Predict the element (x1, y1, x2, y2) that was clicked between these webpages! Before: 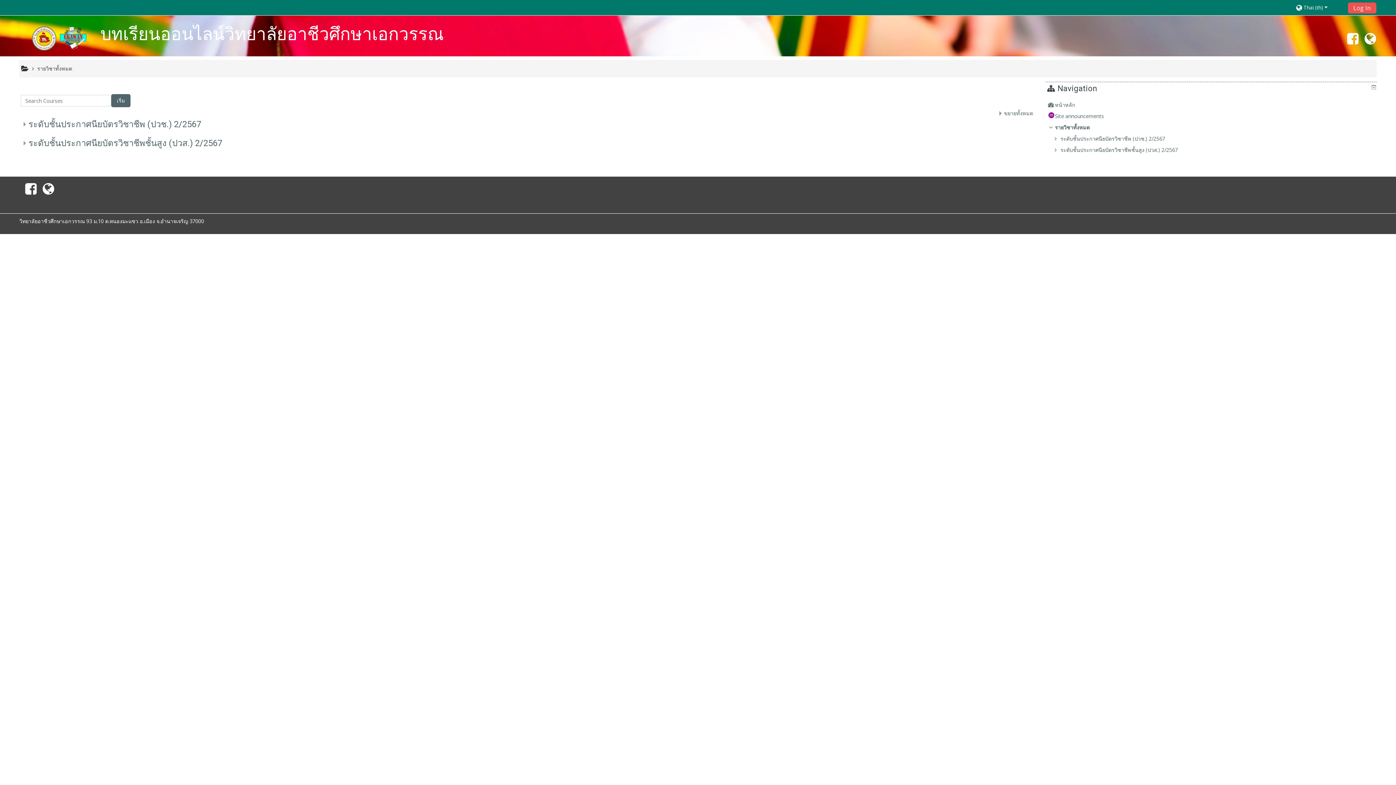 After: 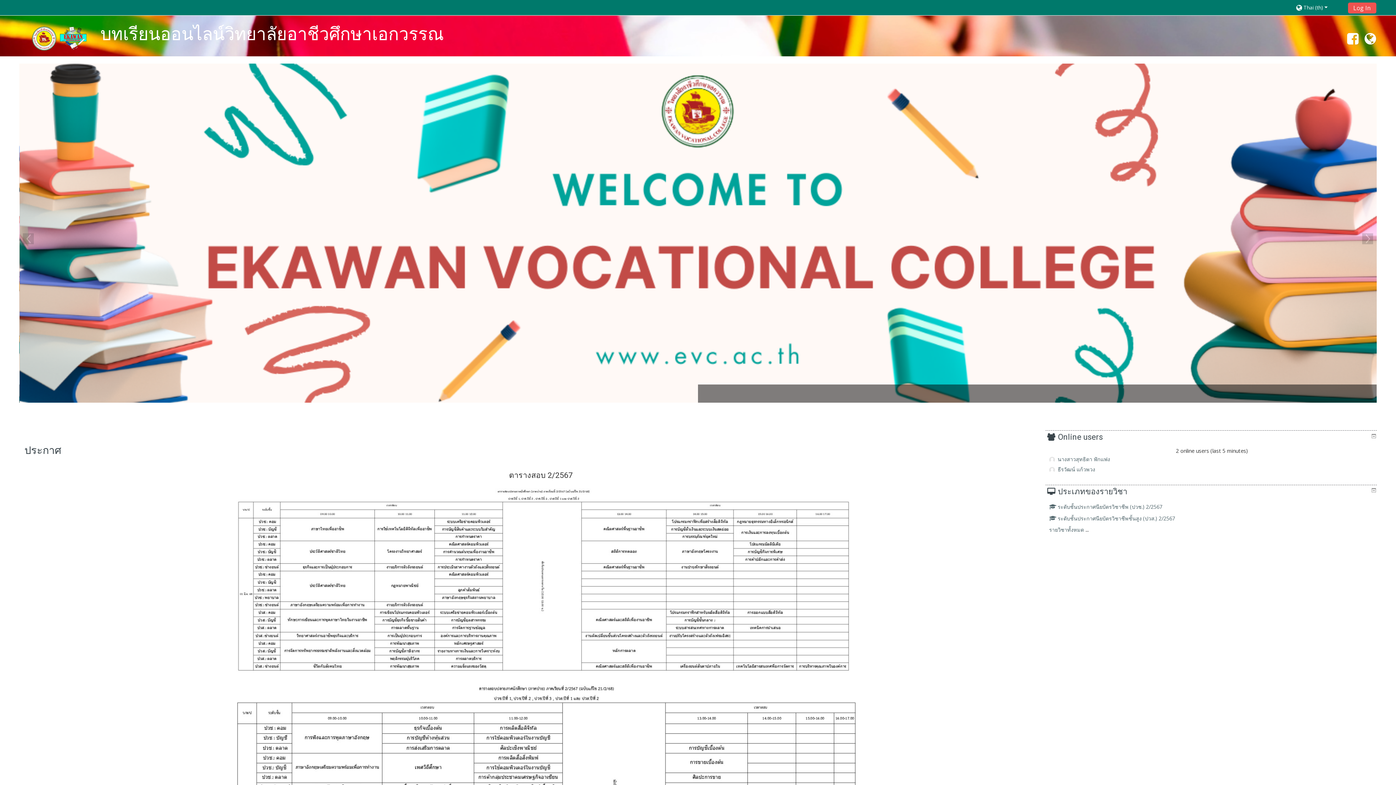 Action: bbox: (22, 34, 94, 41) label: home